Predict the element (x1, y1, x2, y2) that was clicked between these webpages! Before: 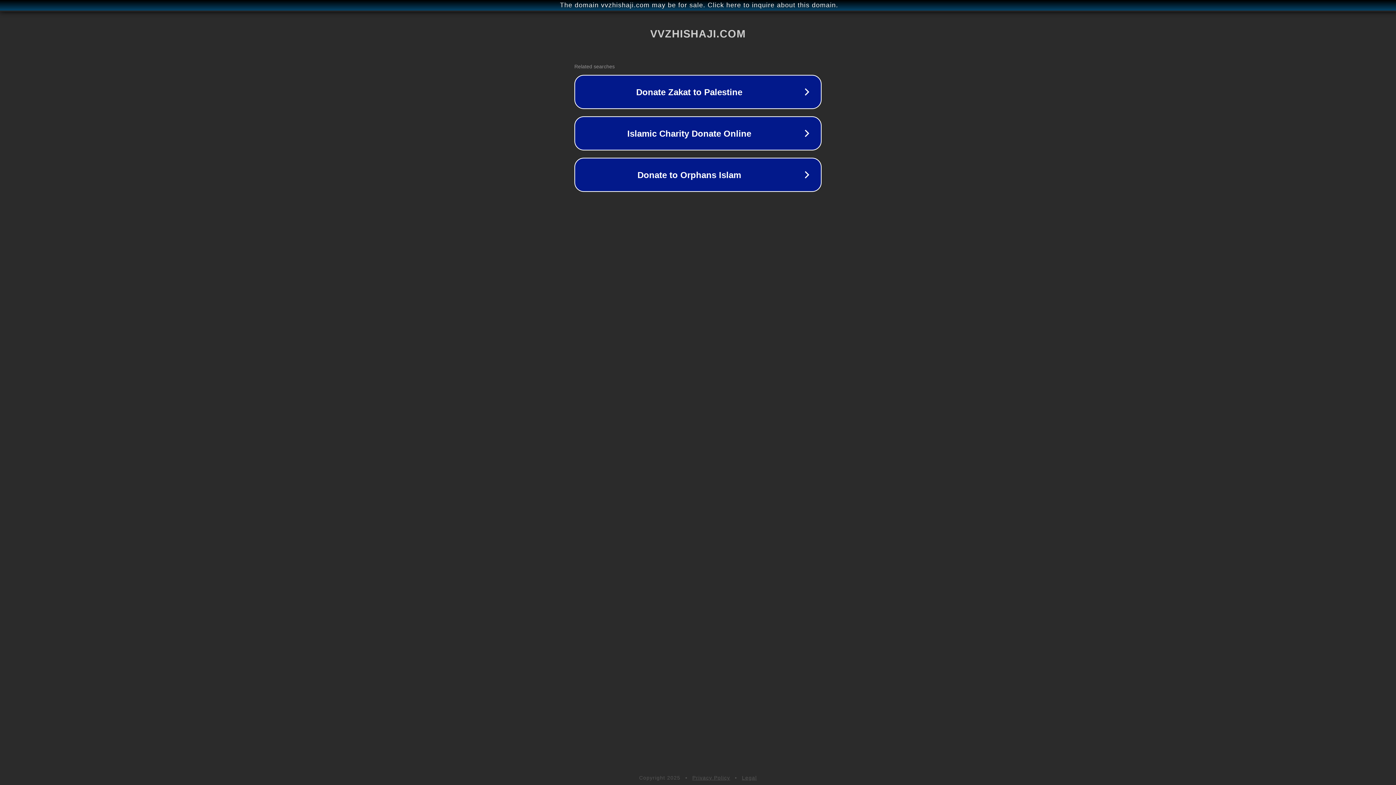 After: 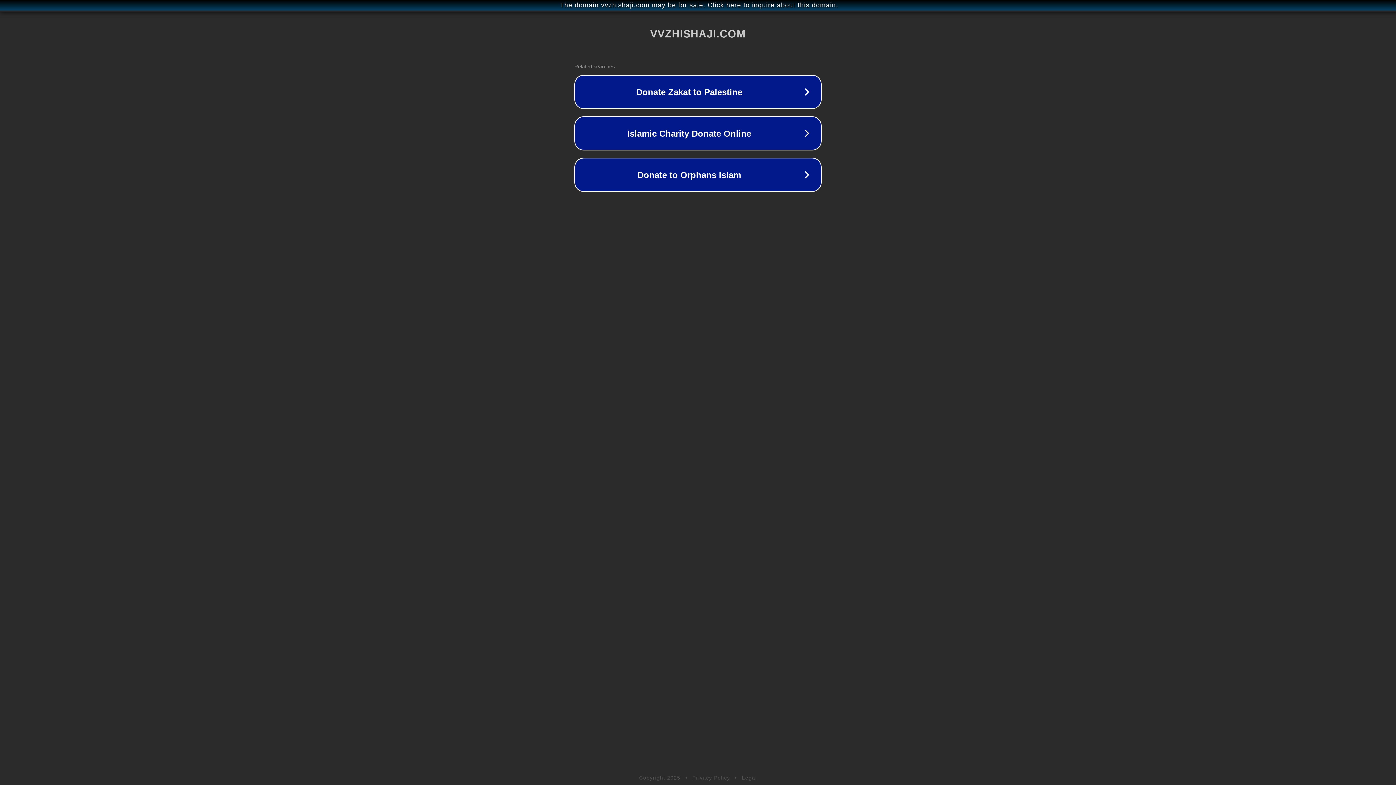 Action: bbox: (692, 775, 730, 781) label: Privacy Policy